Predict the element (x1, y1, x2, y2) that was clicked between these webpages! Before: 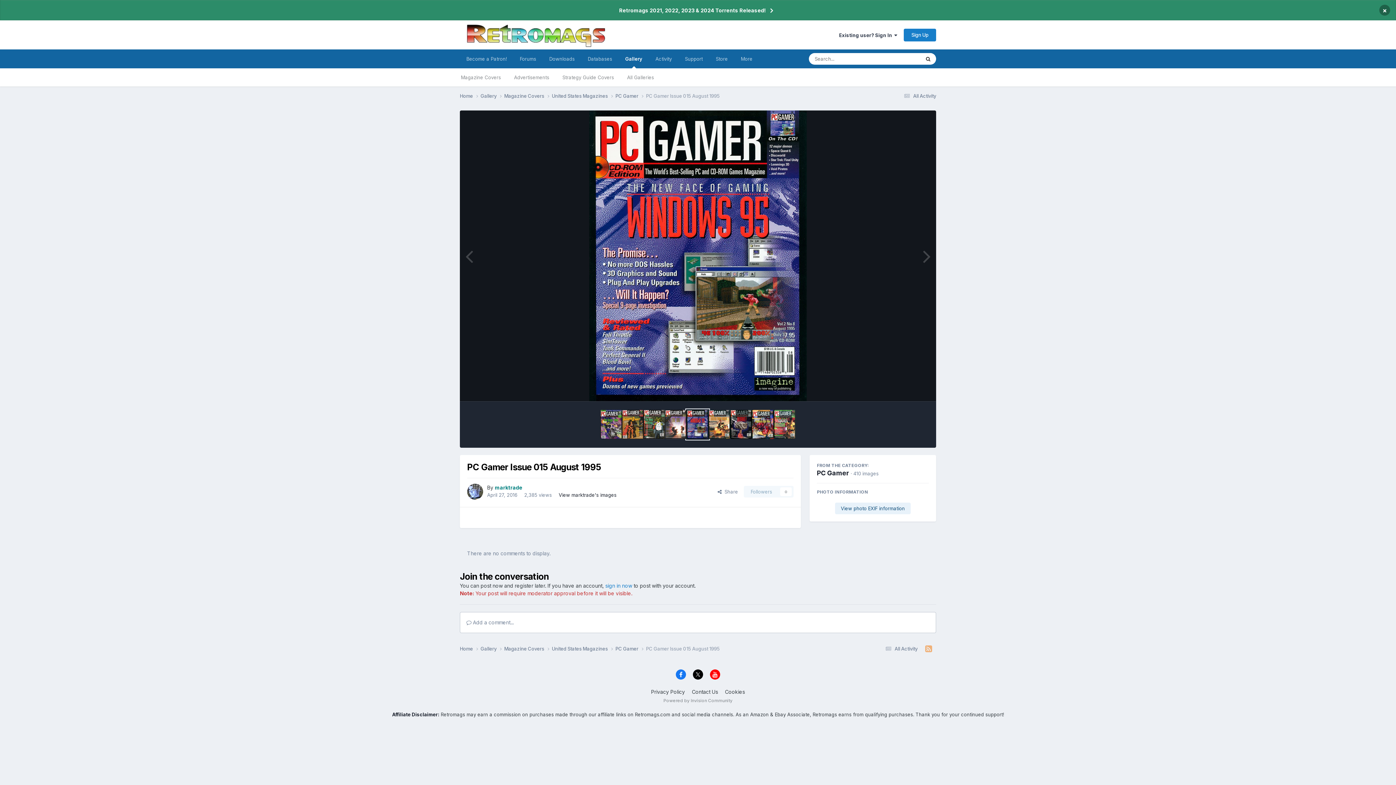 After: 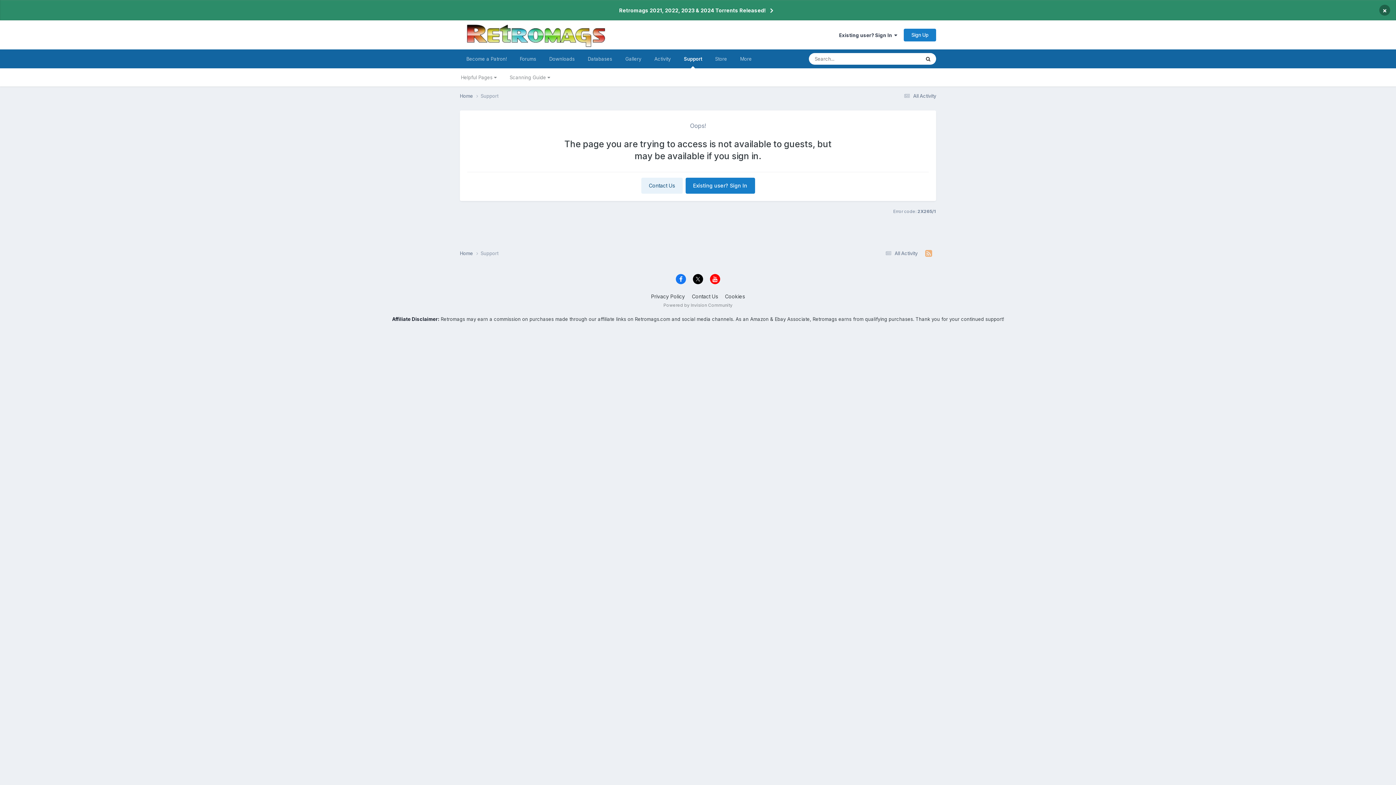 Action: label: Support bbox: (678, 49, 709, 68)